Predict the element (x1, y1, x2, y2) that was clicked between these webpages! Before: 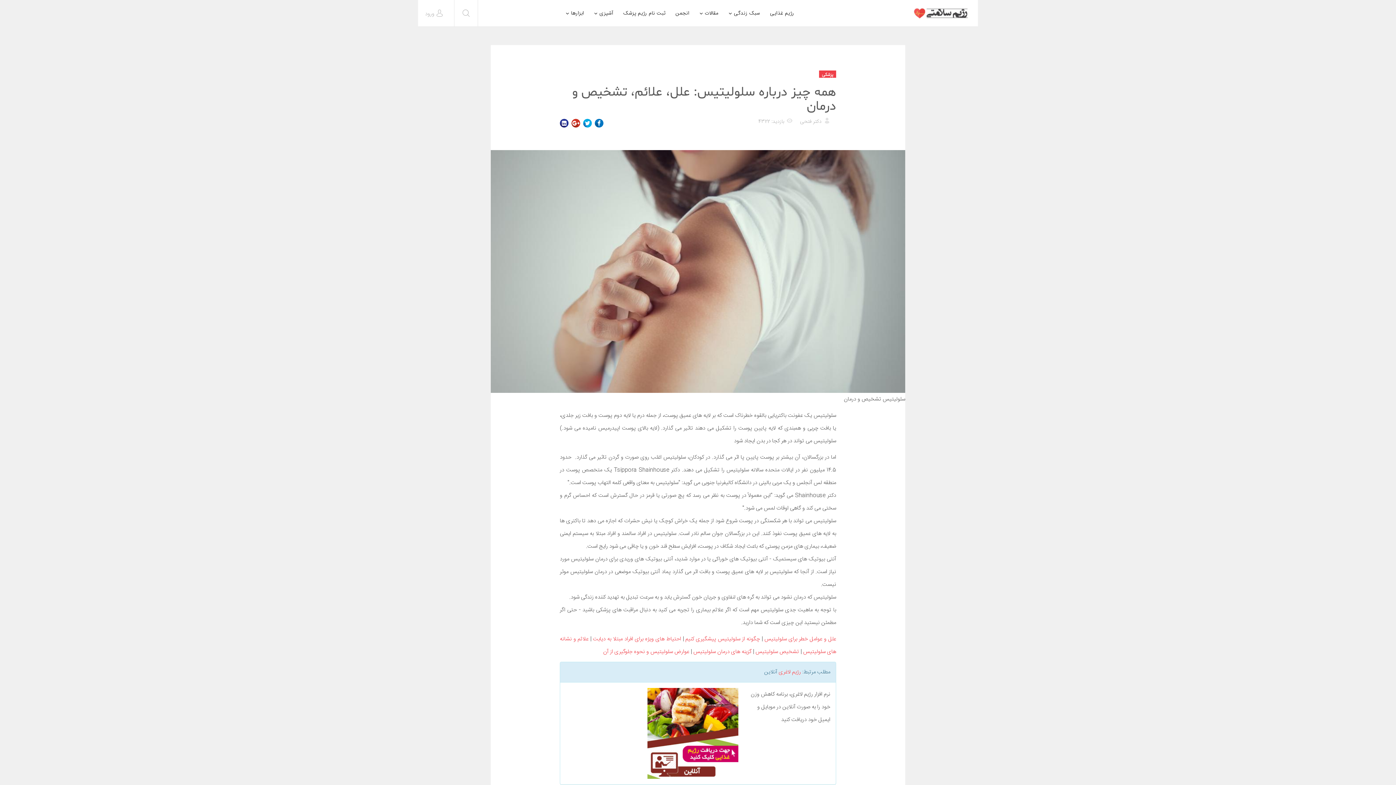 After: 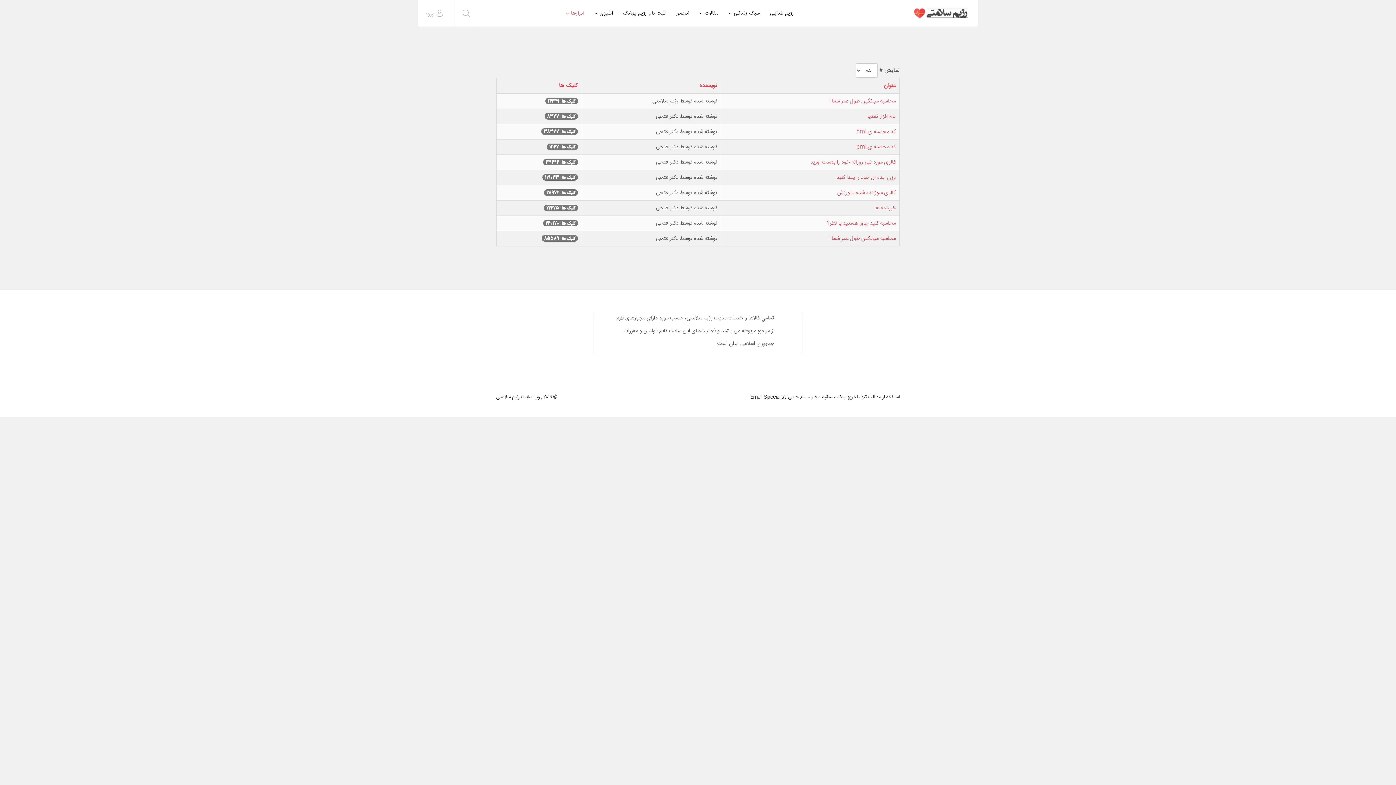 Action: label: ابزارها bbox: (560, 0, 589, 26)